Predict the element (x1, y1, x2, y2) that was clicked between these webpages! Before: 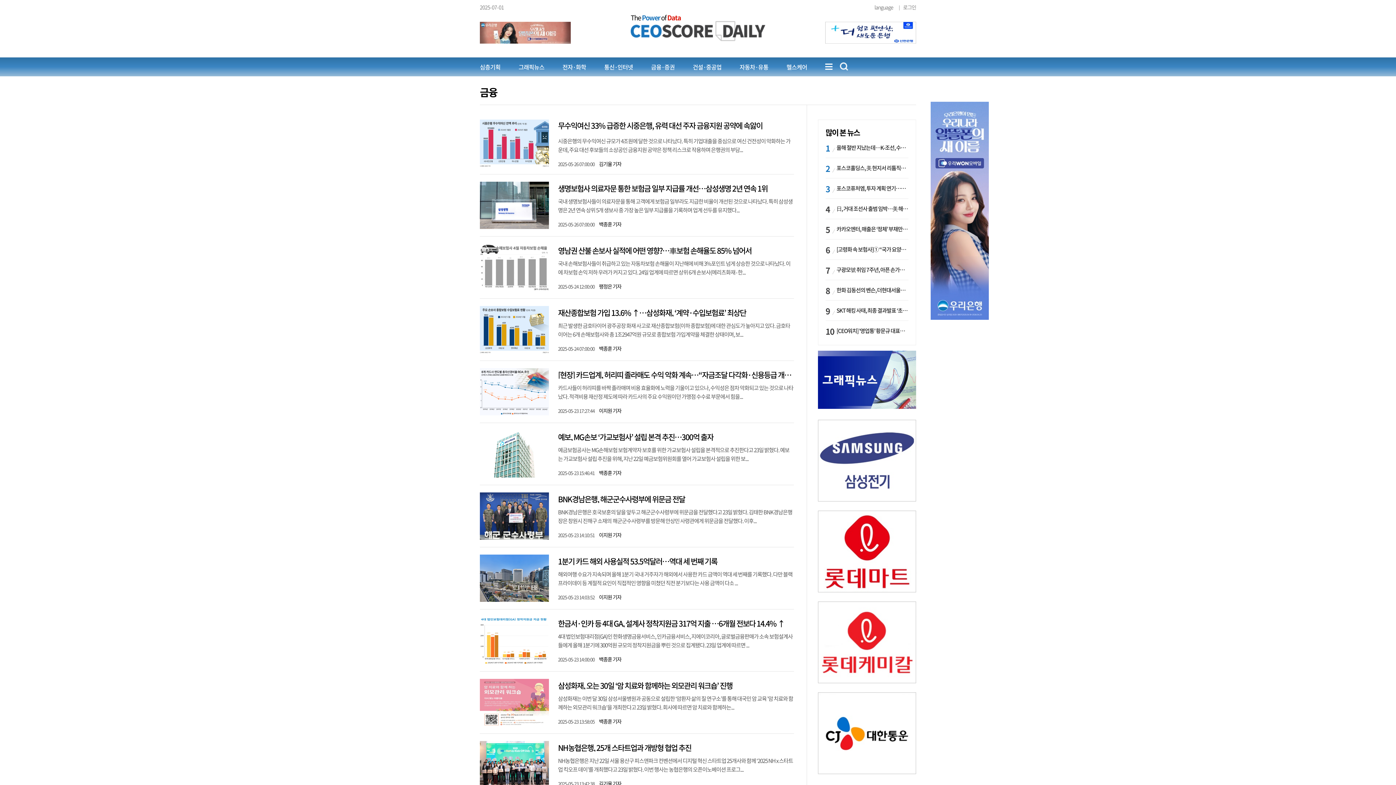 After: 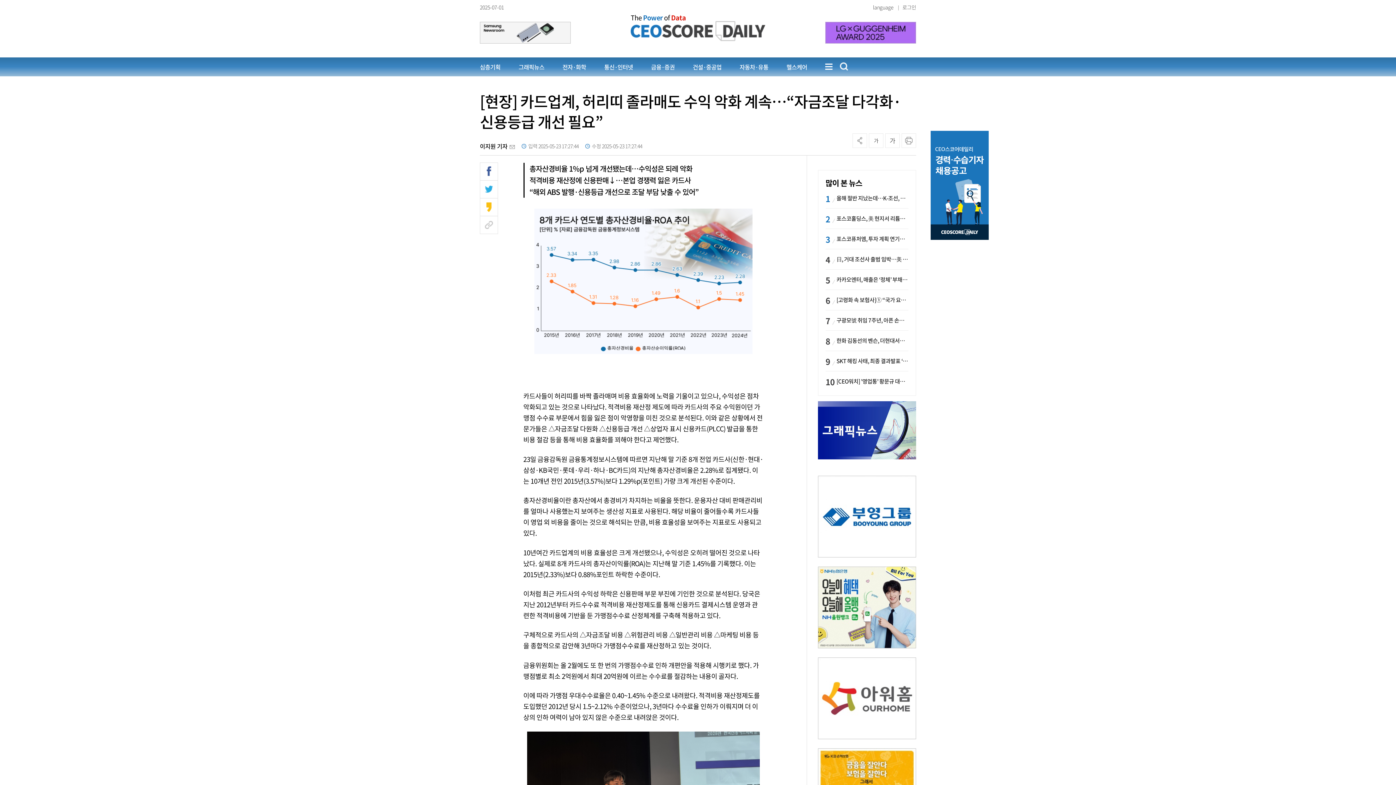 Action: bbox: (480, 368, 549, 415)